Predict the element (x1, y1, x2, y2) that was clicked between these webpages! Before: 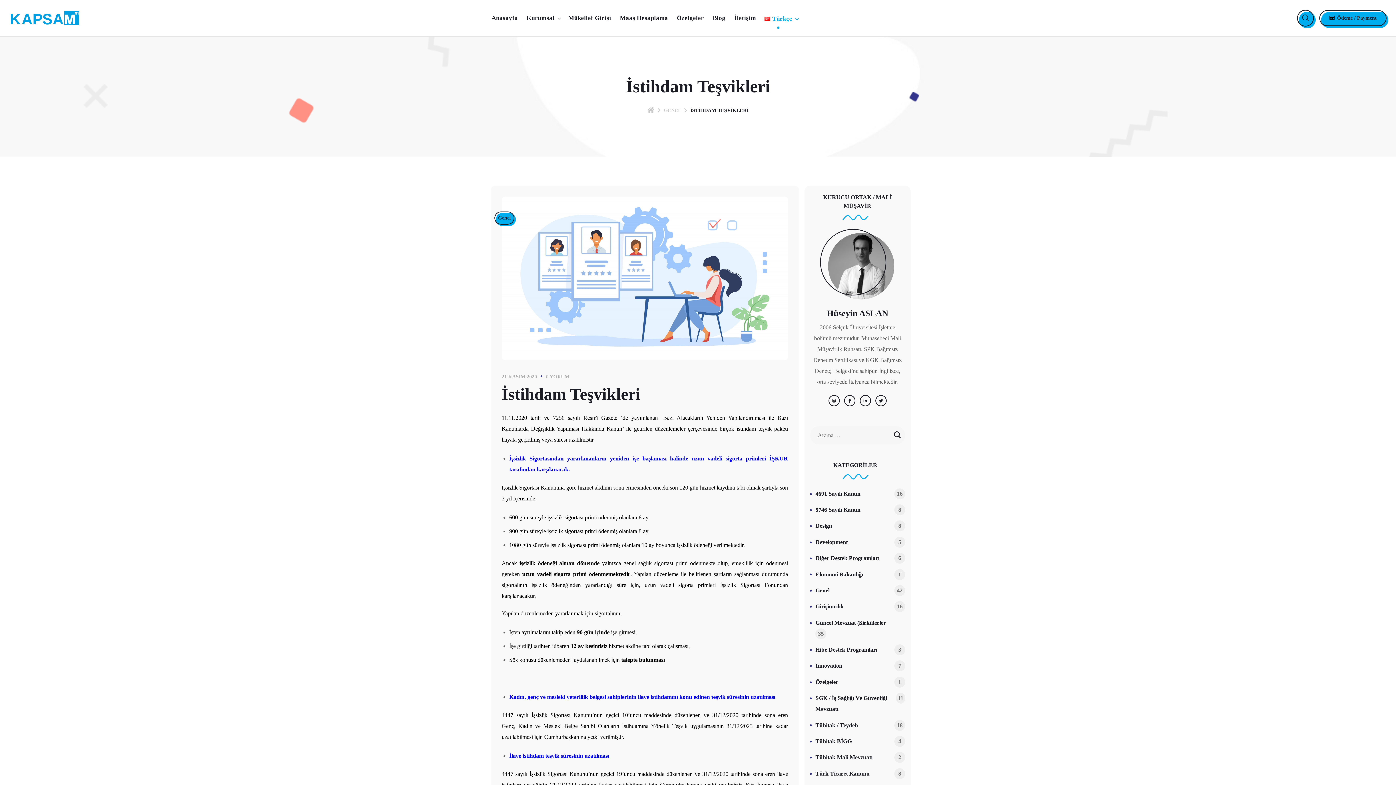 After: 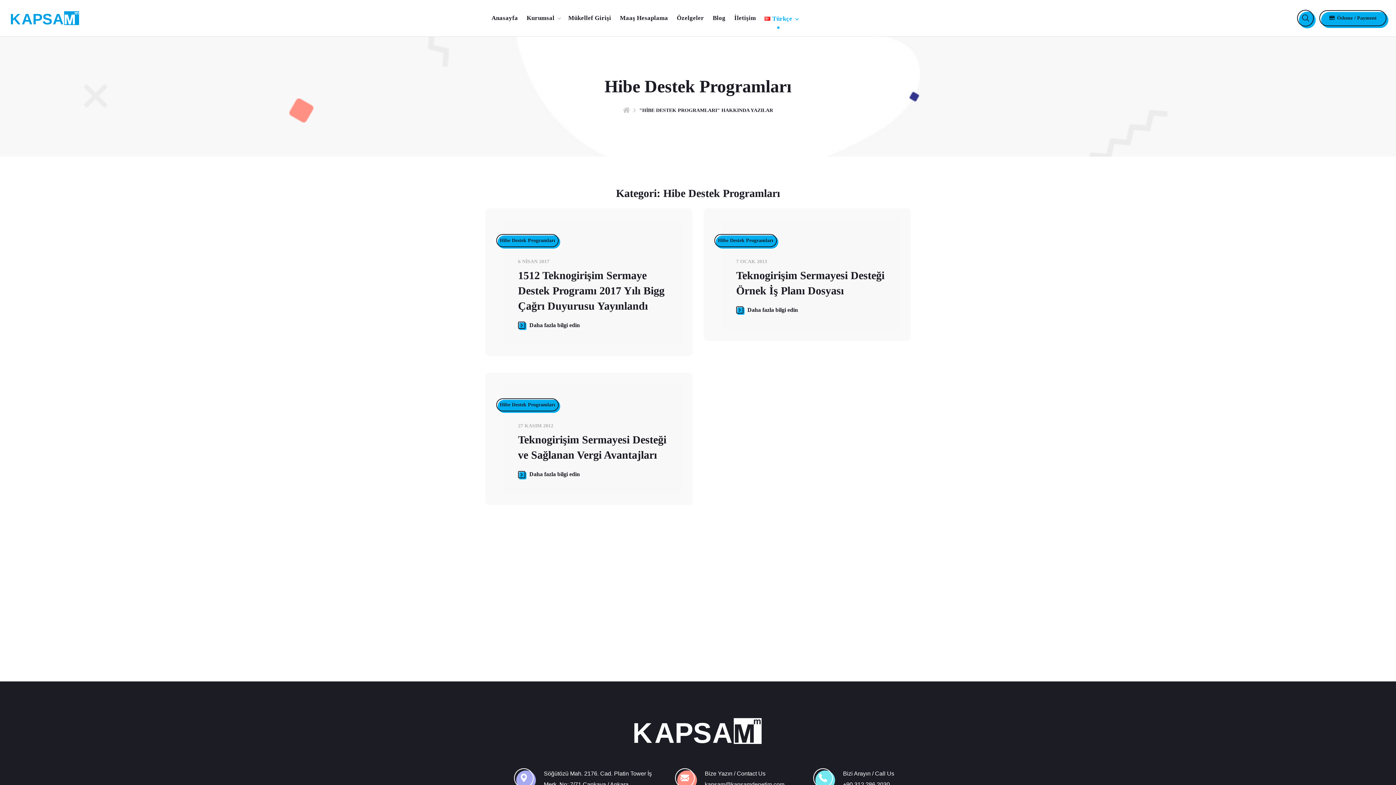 Action: label: Hibe Destek Programları
3 bbox: (815, 644, 905, 655)